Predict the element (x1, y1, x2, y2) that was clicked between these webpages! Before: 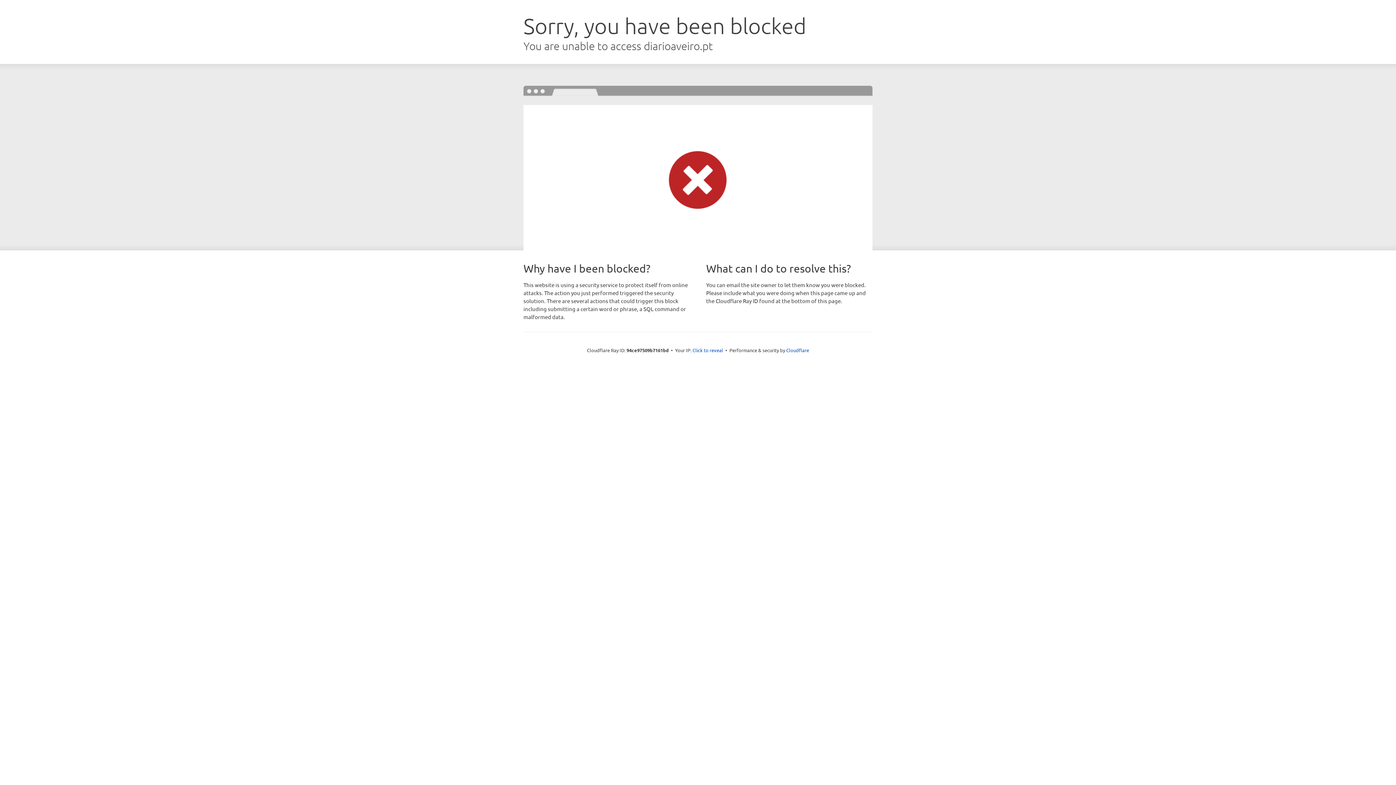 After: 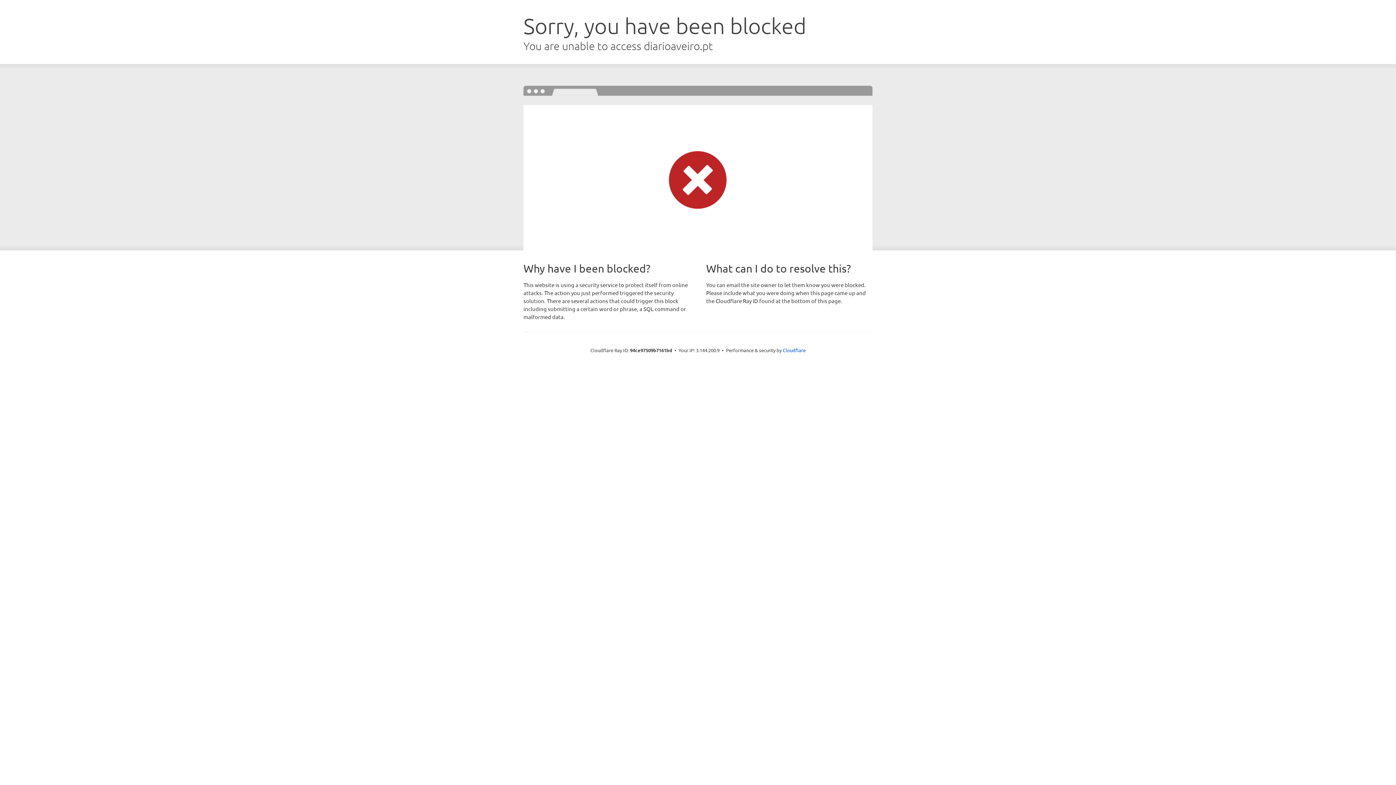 Action: label: Click to reveal bbox: (692, 346, 723, 353)